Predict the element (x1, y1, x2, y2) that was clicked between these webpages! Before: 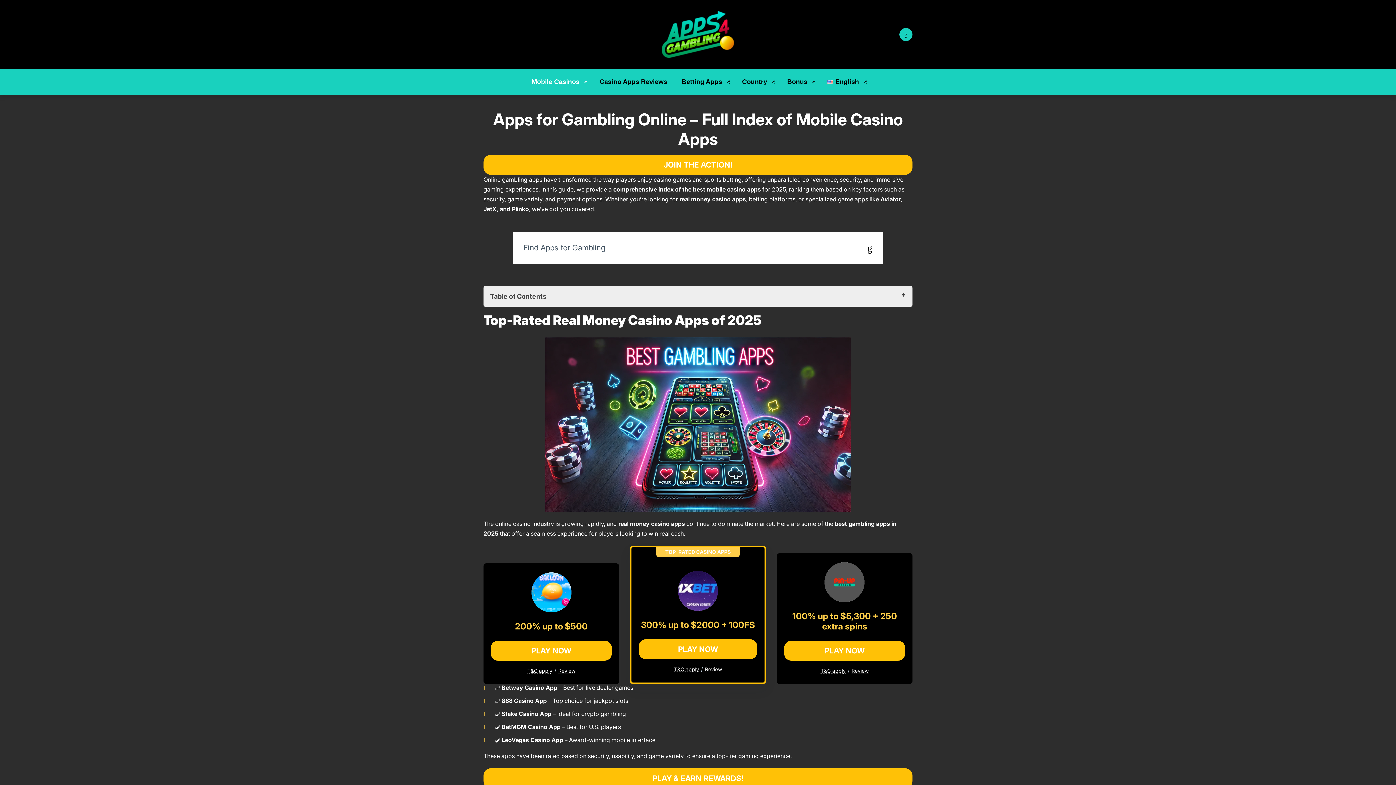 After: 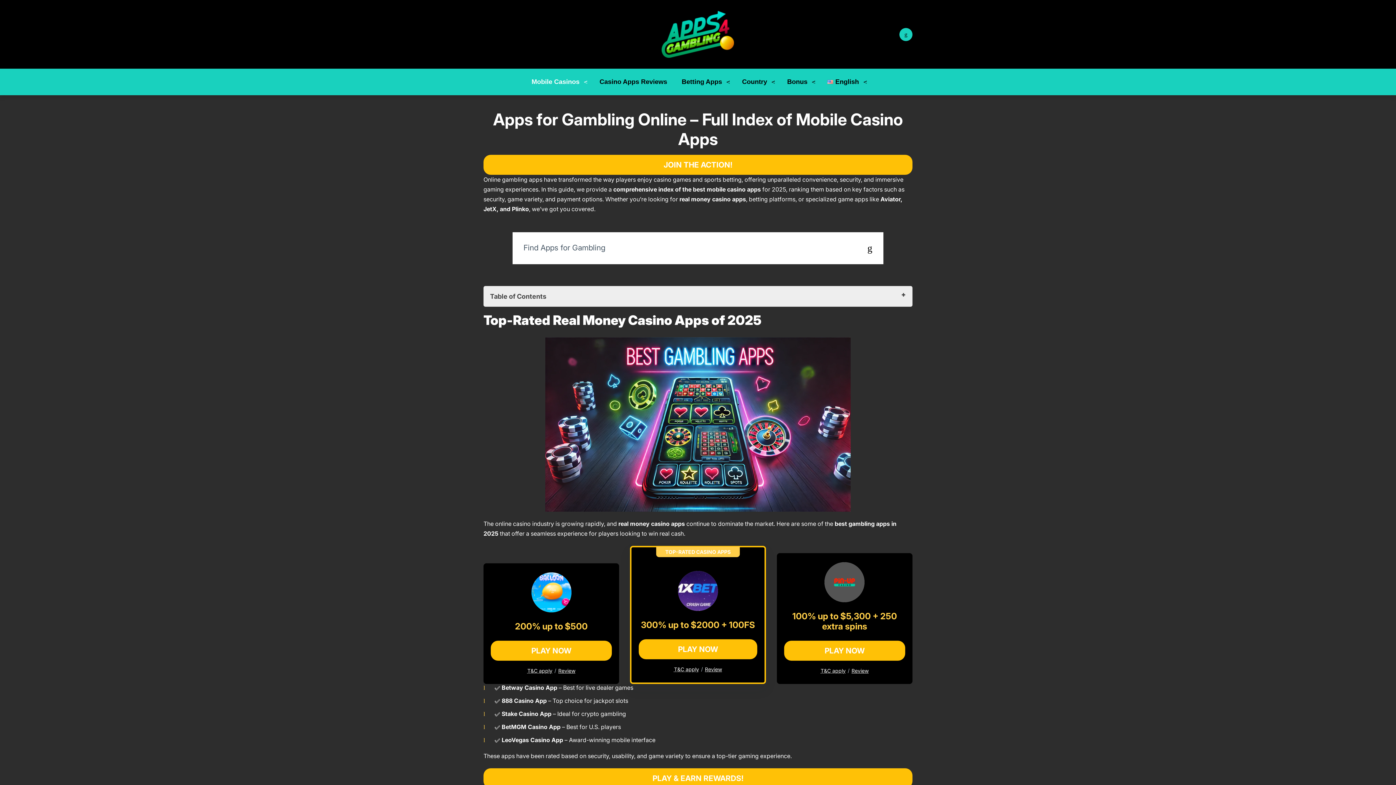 Action: bbox: (531, 572, 571, 612)